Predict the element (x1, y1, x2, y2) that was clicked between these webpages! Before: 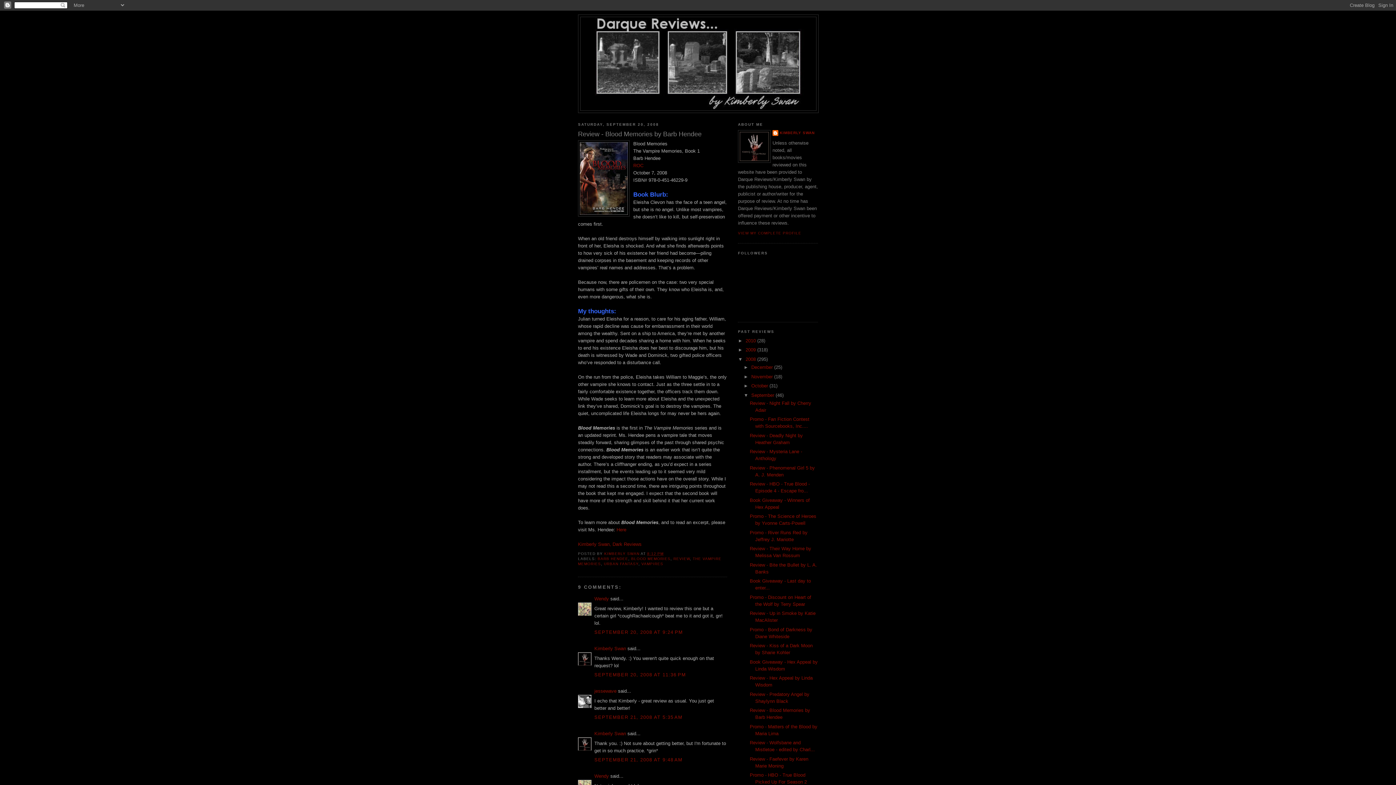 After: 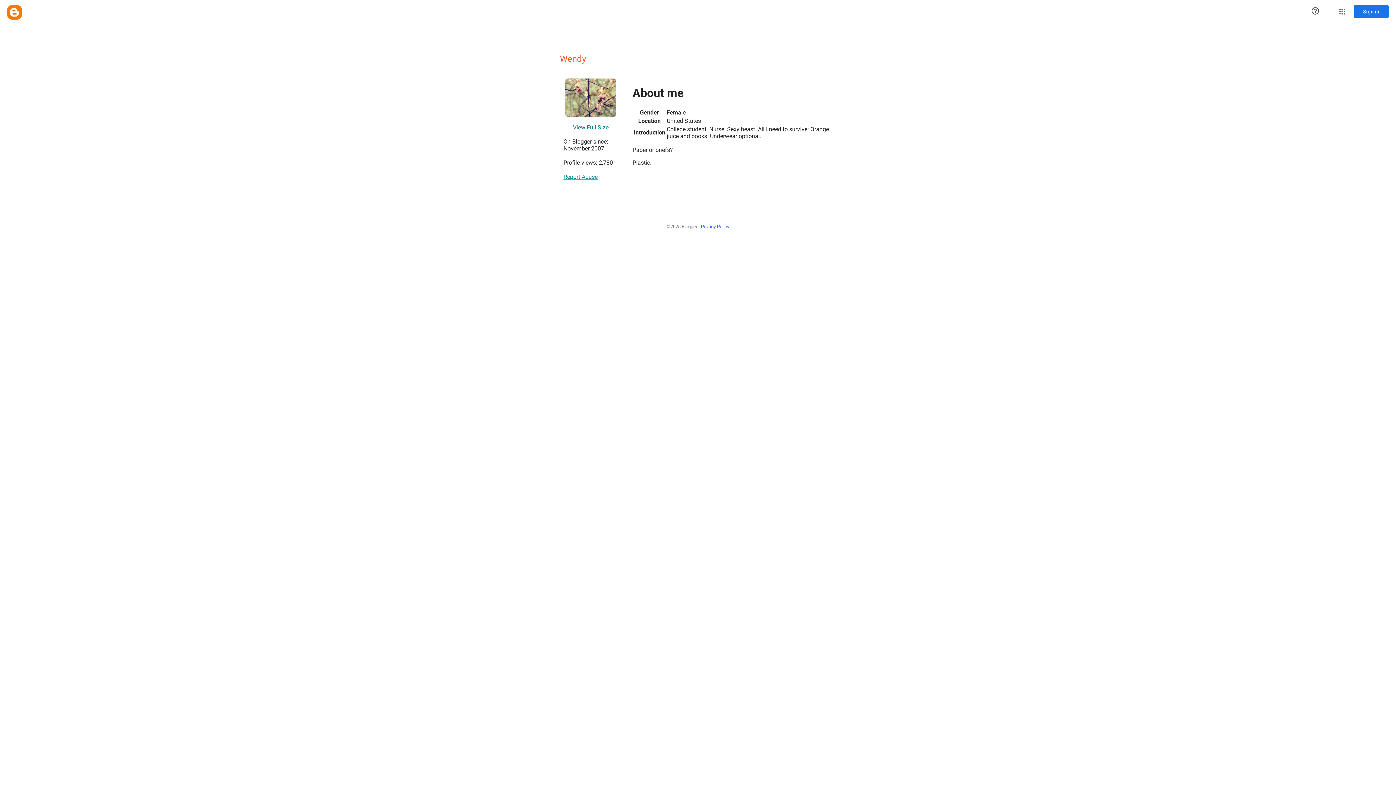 Action: label: Wendy bbox: (594, 596, 609, 601)